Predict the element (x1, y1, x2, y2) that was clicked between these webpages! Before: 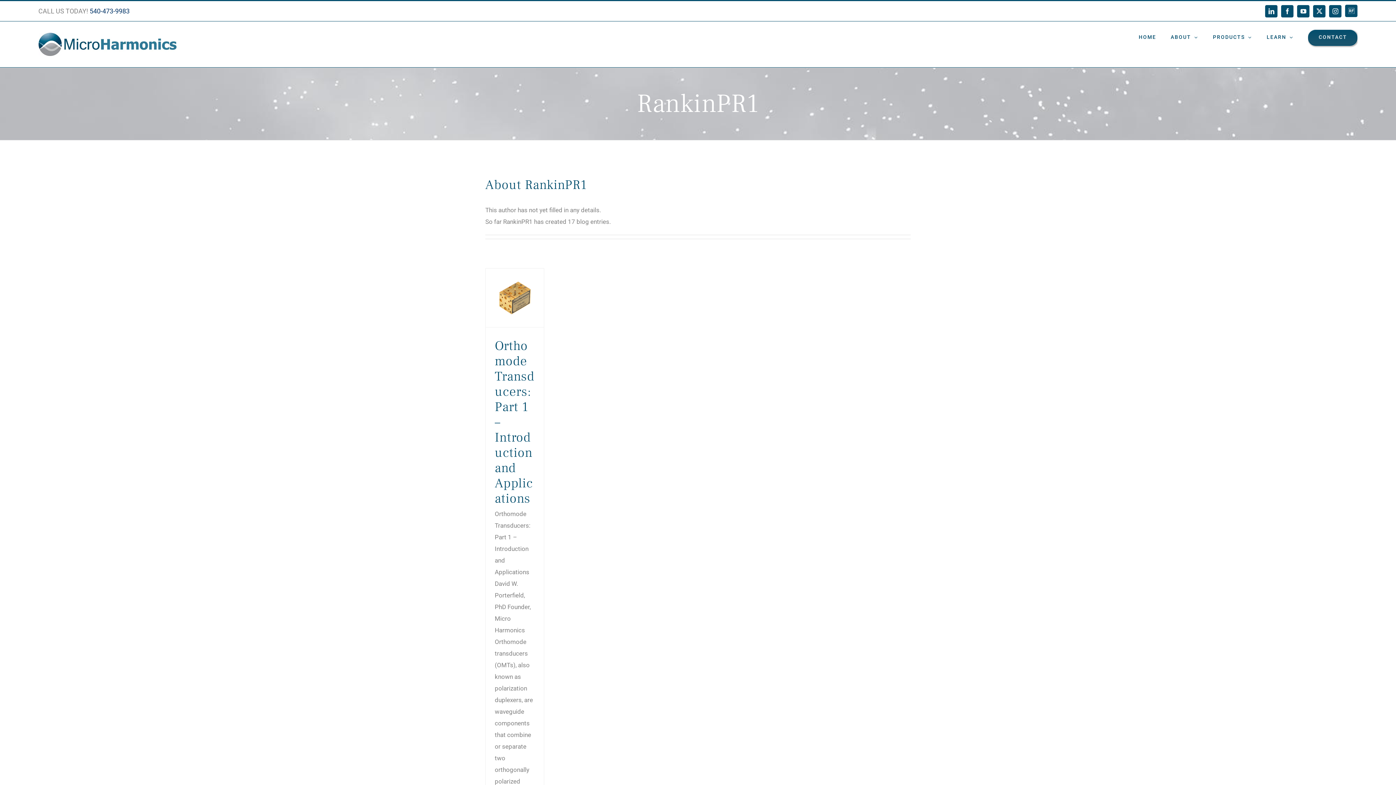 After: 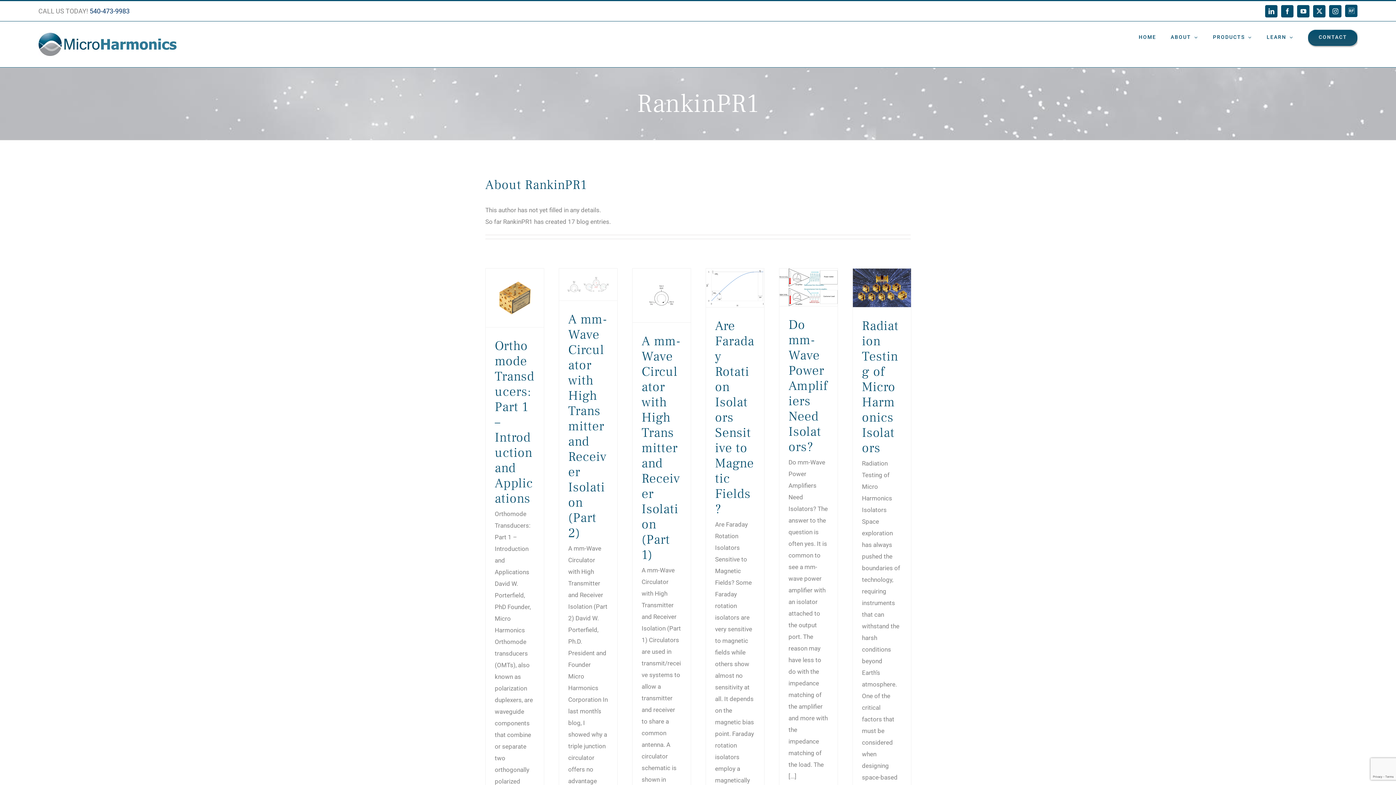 Action: bbox: (1329, 5, 1341, 17) label: Instagram